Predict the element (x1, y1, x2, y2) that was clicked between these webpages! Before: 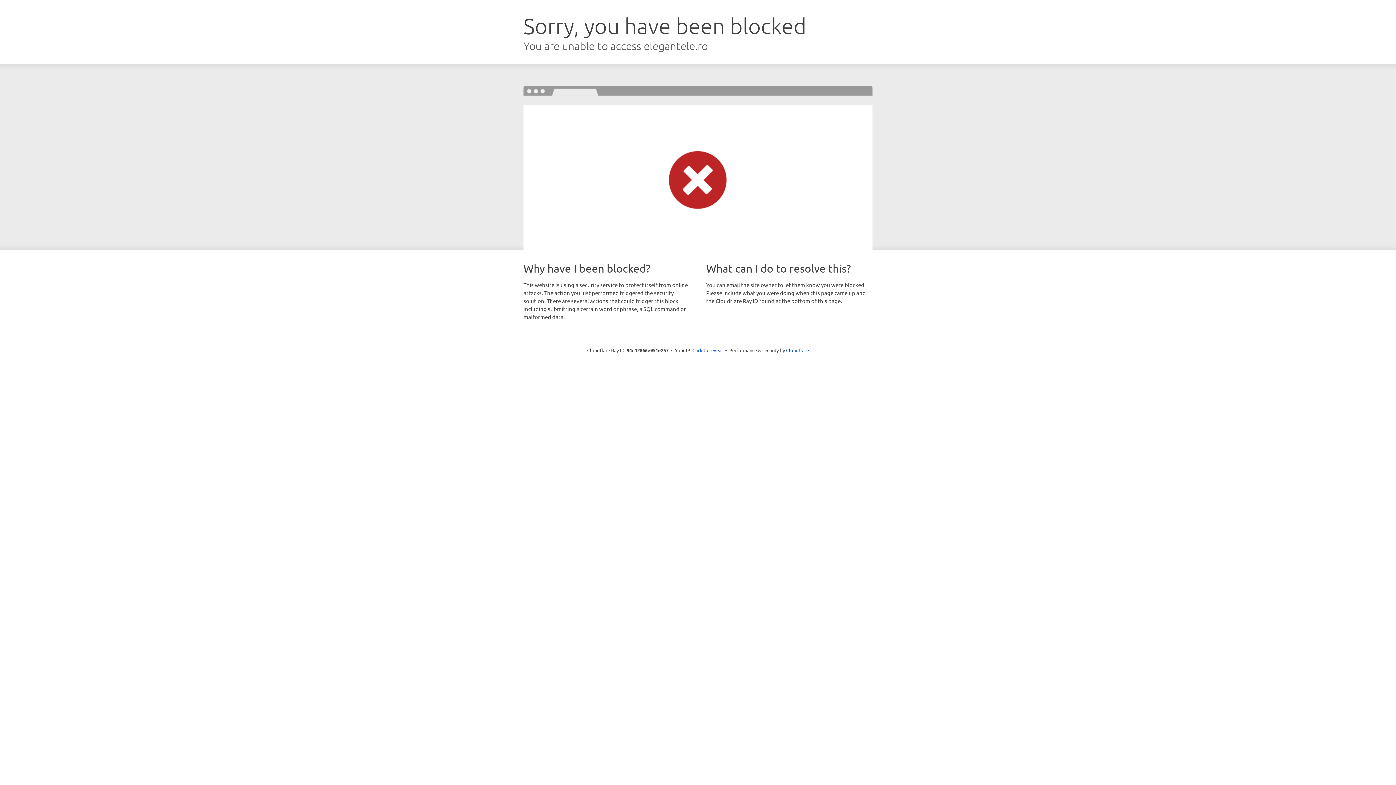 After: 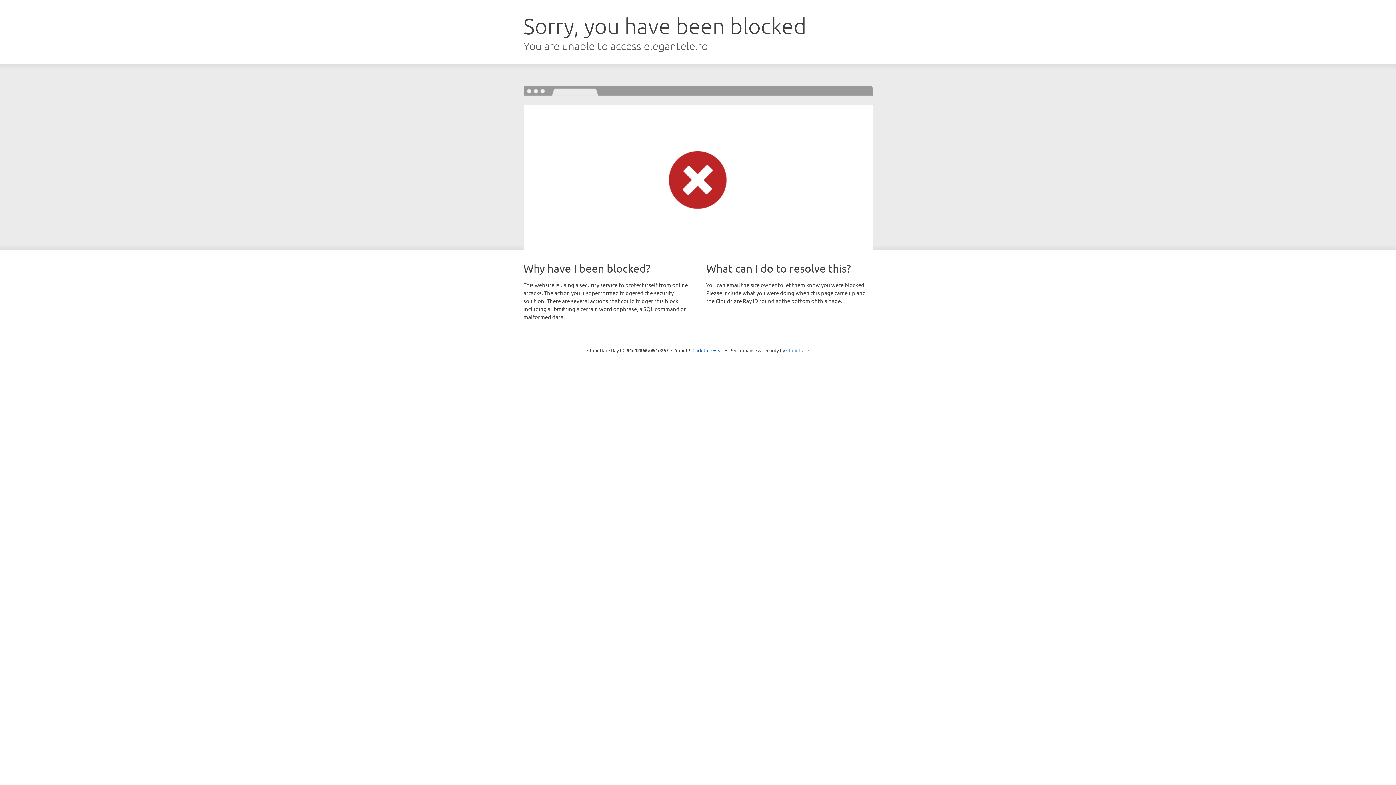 Action: bbox: (786, 347, 809, 353) label: Cloudflare